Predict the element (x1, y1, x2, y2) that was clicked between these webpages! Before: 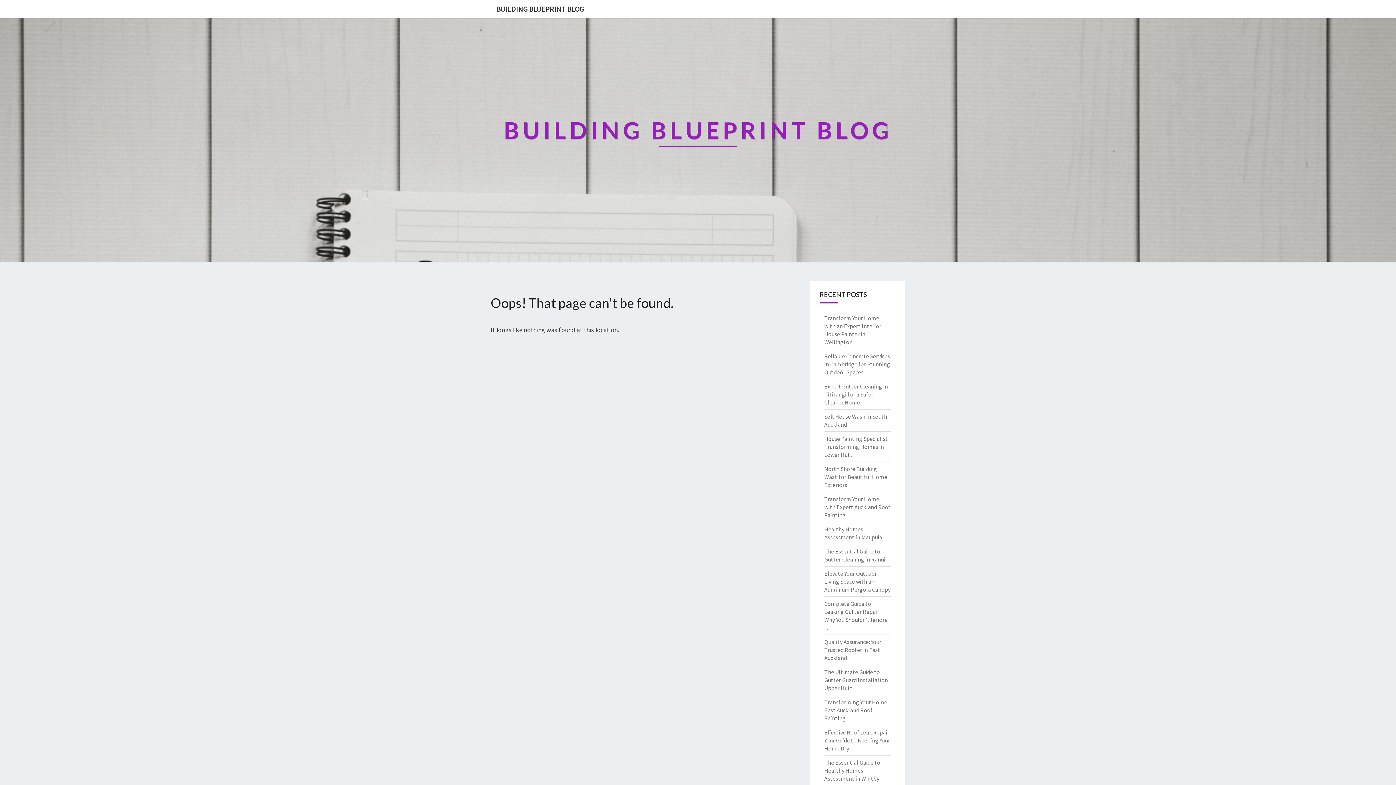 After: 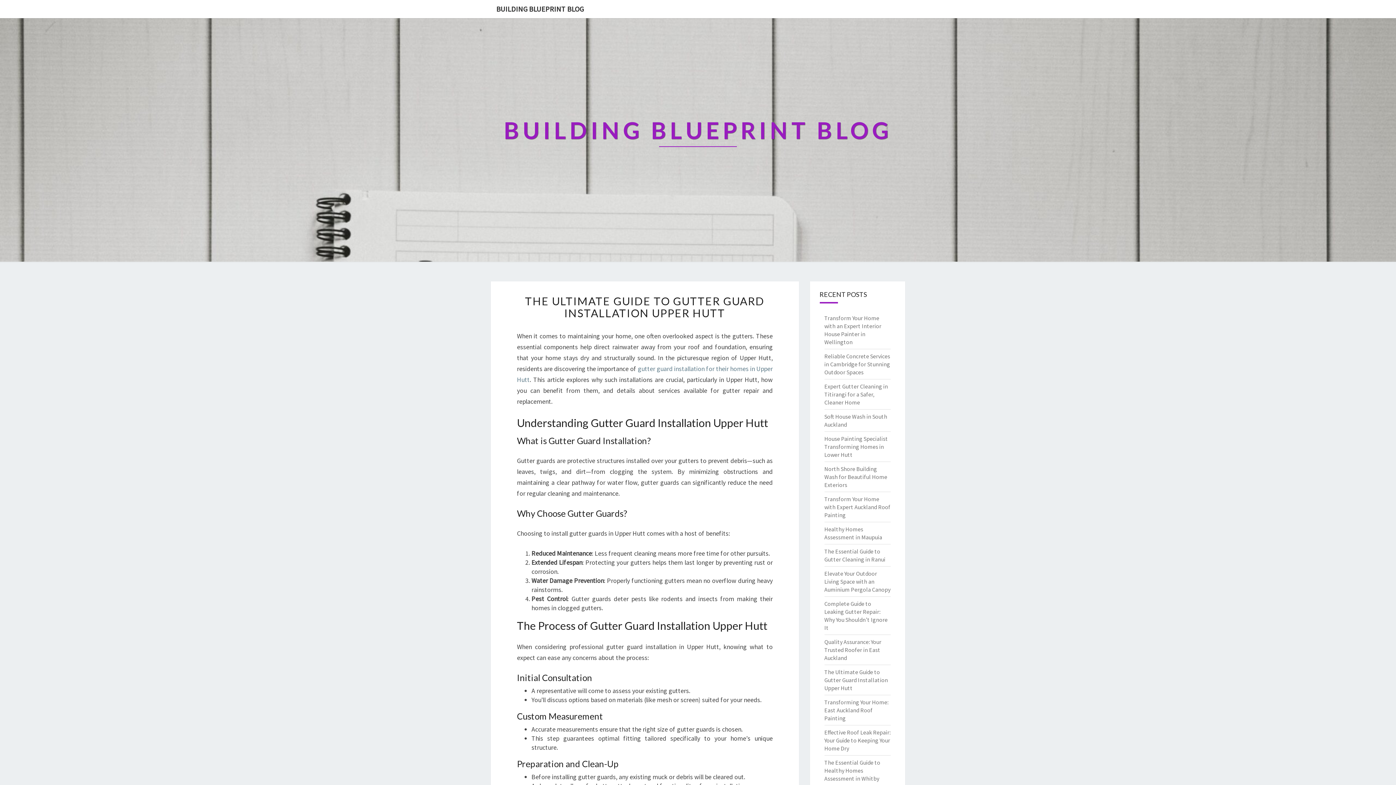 Action: label: The Ultimate Guide to Gutter Guard Installation Upper Hutt bbox: (824, 668, 888, 692)